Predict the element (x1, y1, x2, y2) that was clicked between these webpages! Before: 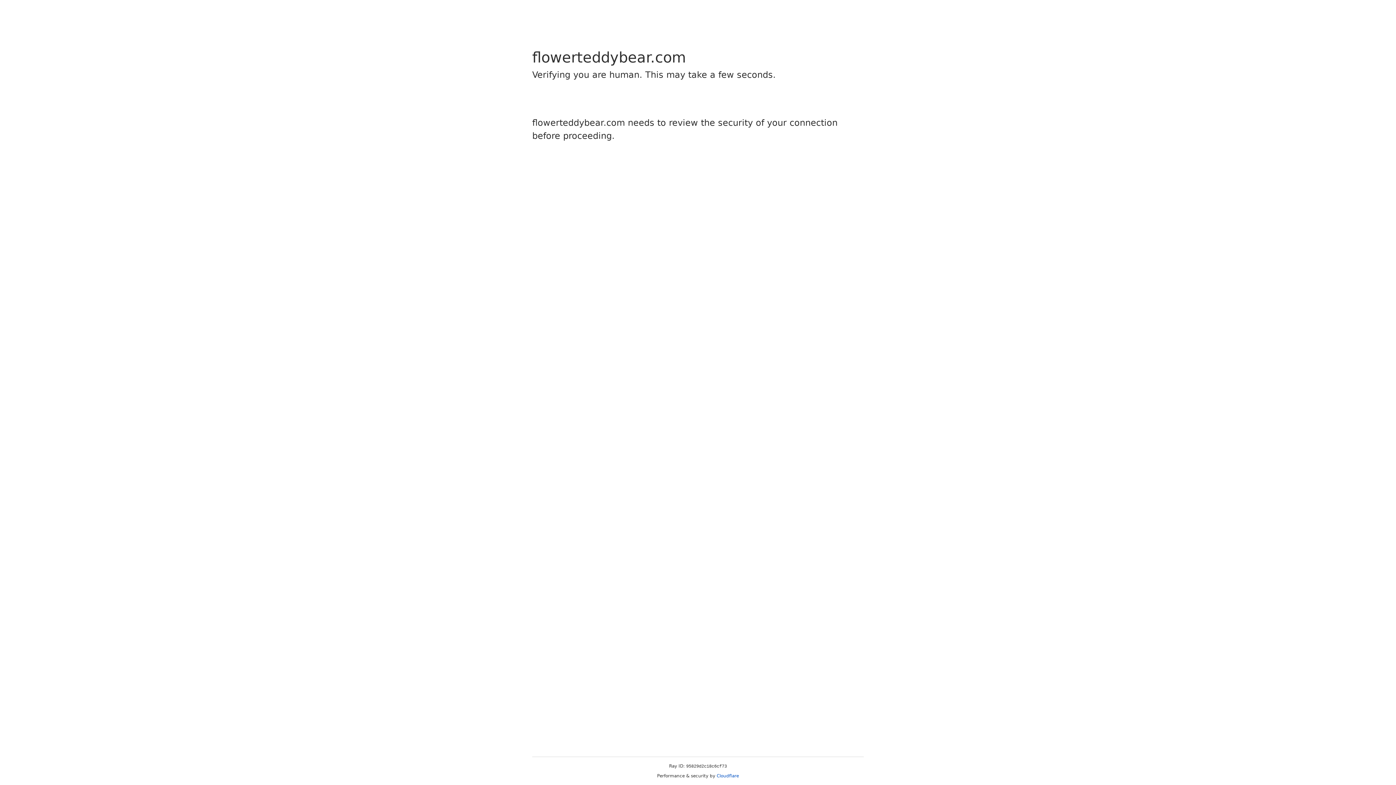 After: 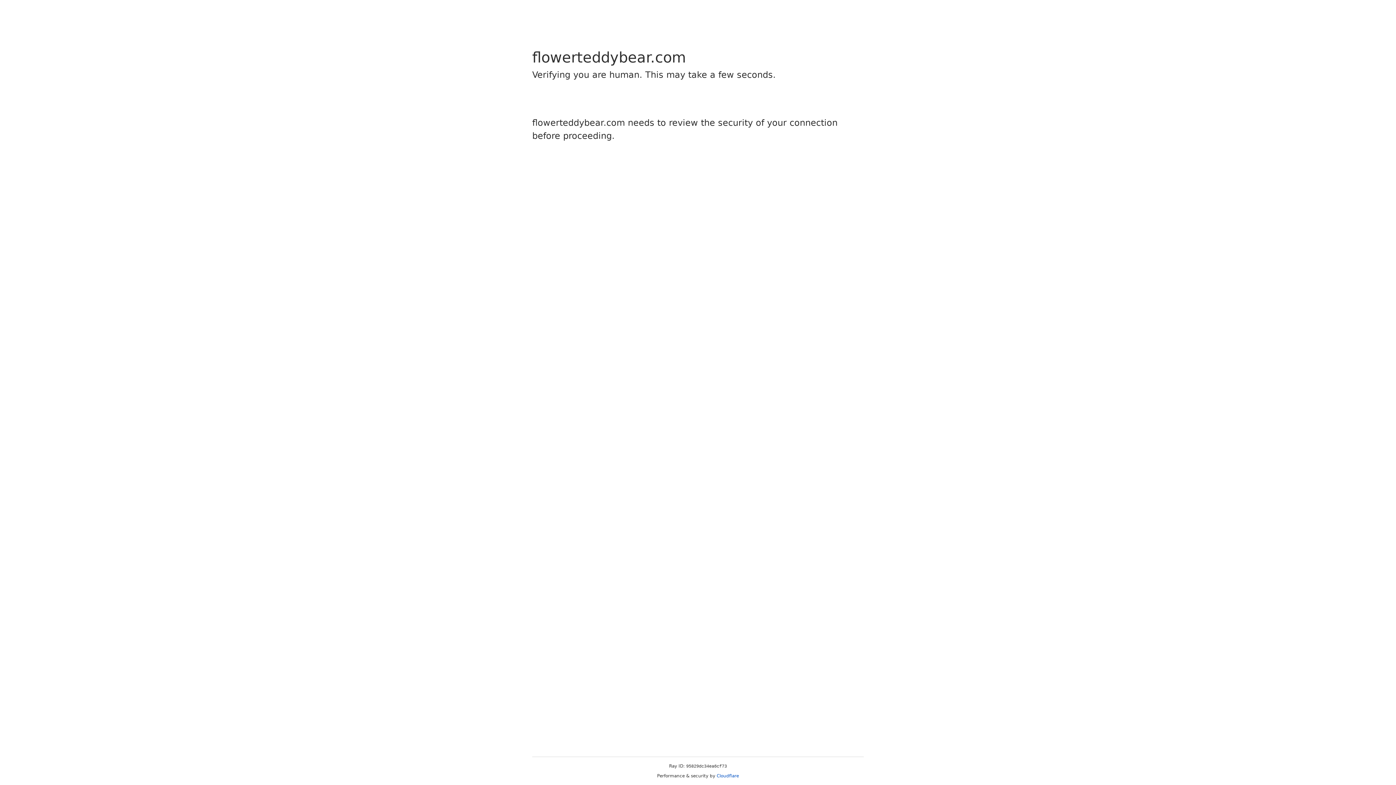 Action: label: Cloudflare bbox: (716, 773, 739, 778)